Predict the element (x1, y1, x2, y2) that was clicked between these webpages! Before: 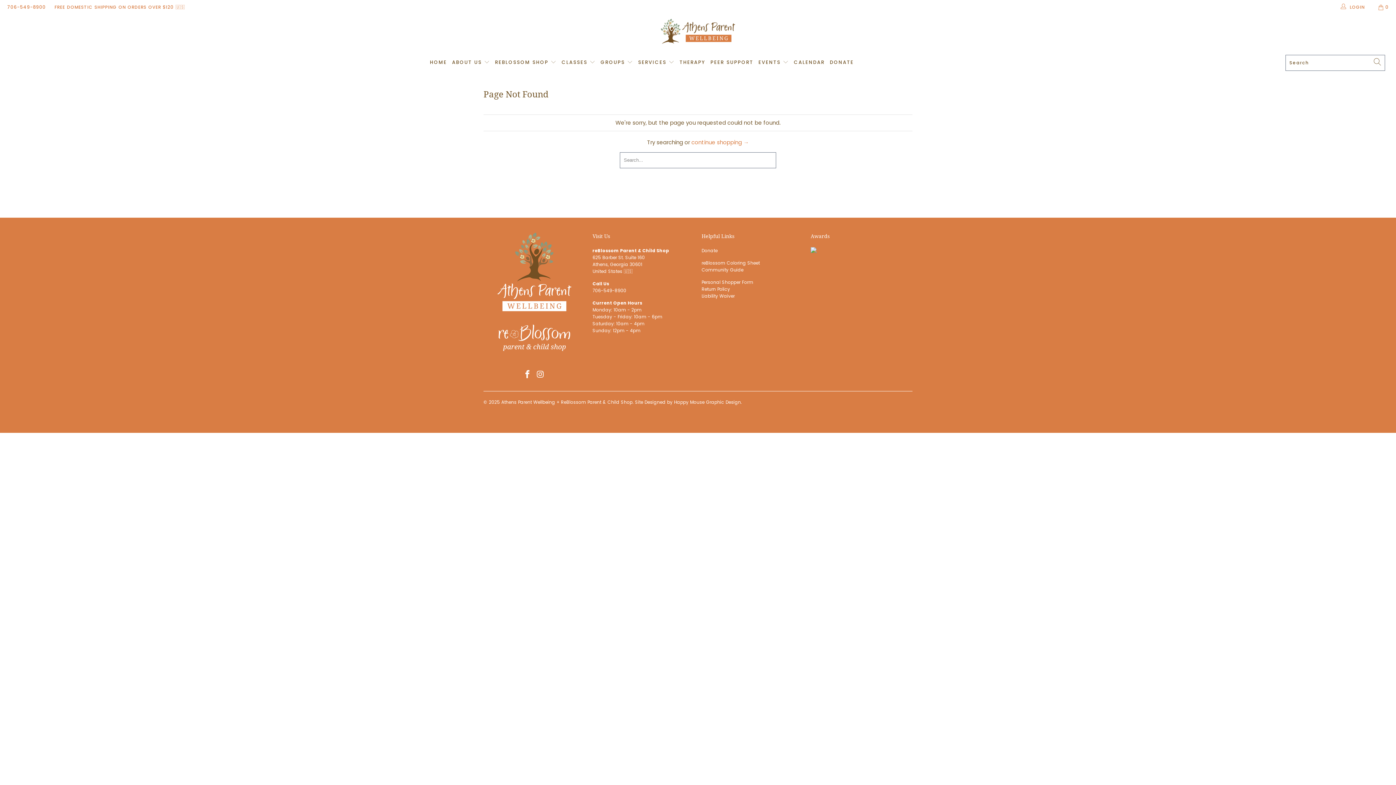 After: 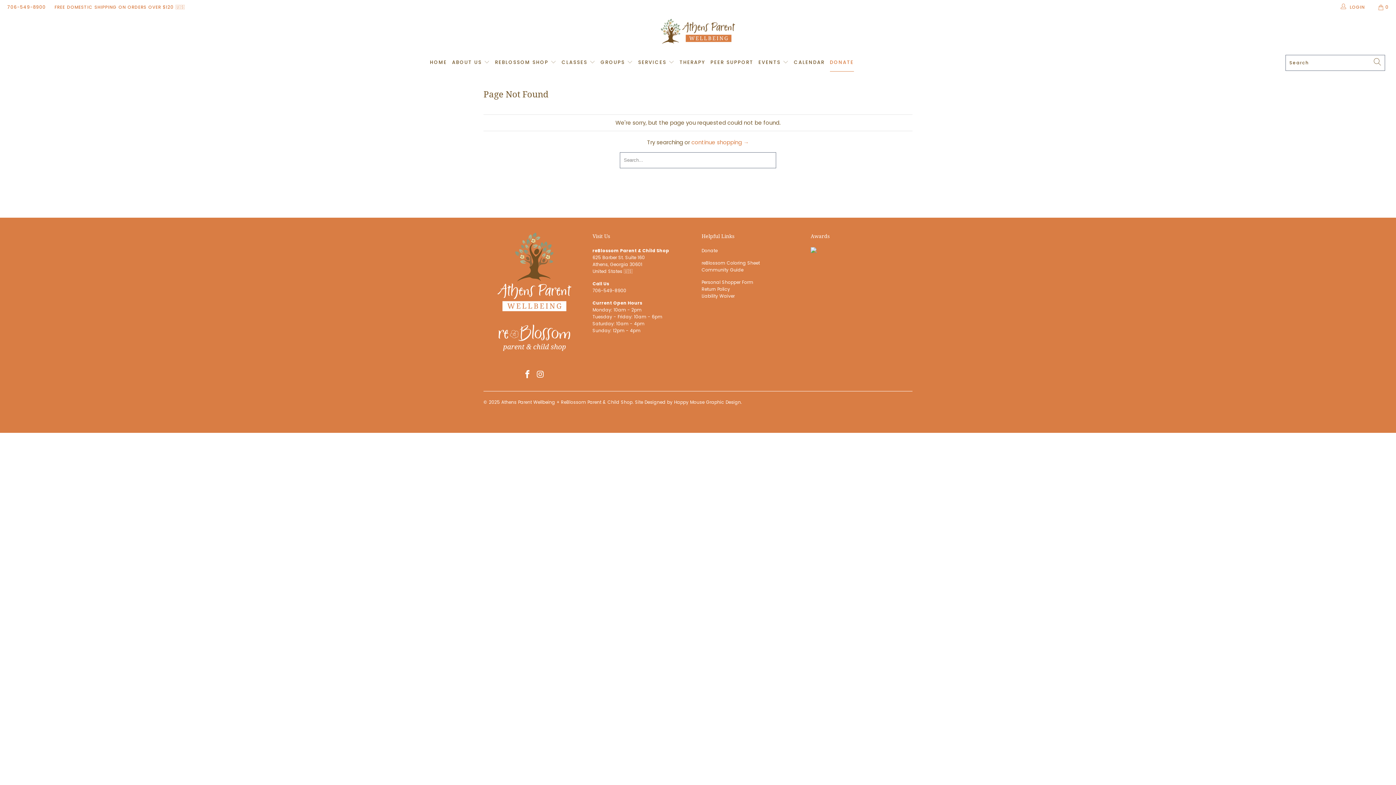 Action: bbox: (830, 53, 854, 71) label: DONATE